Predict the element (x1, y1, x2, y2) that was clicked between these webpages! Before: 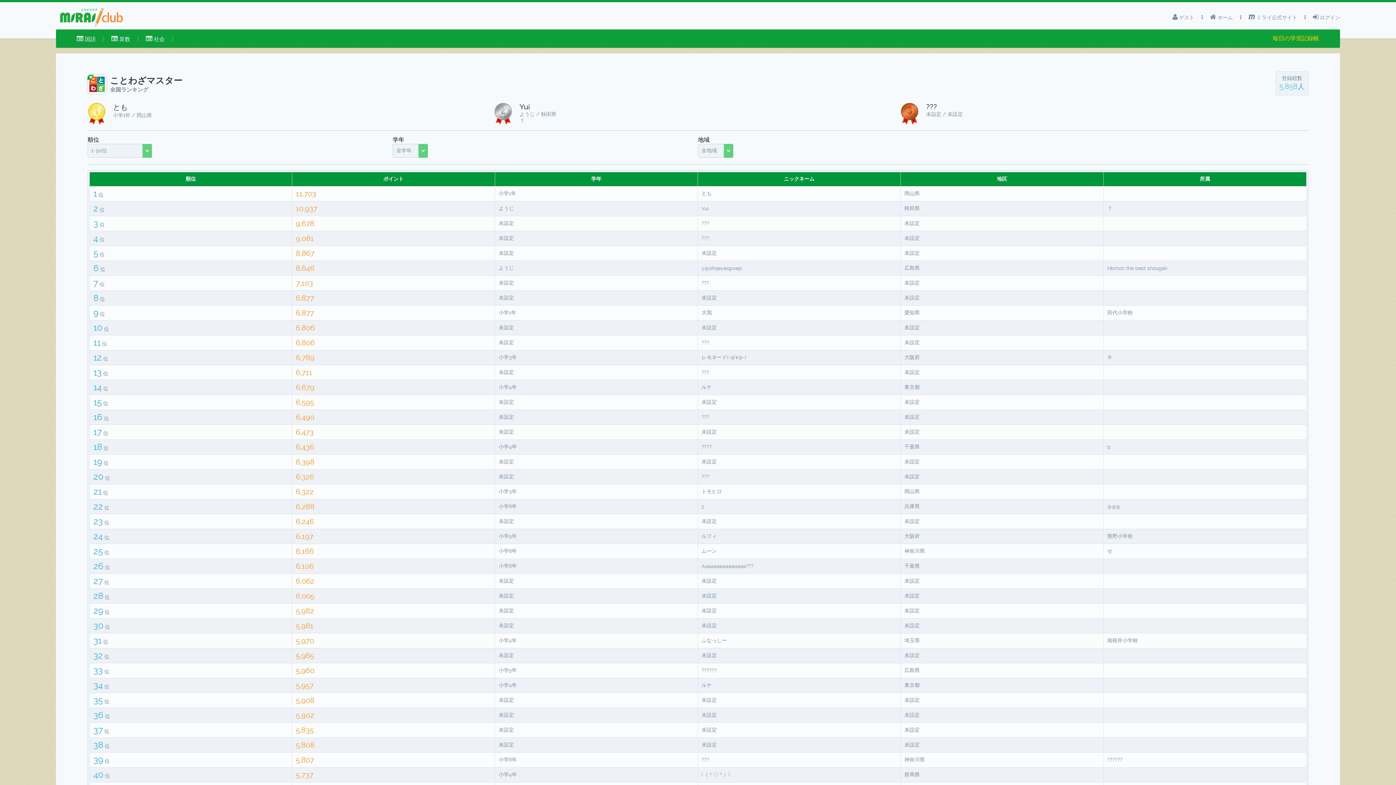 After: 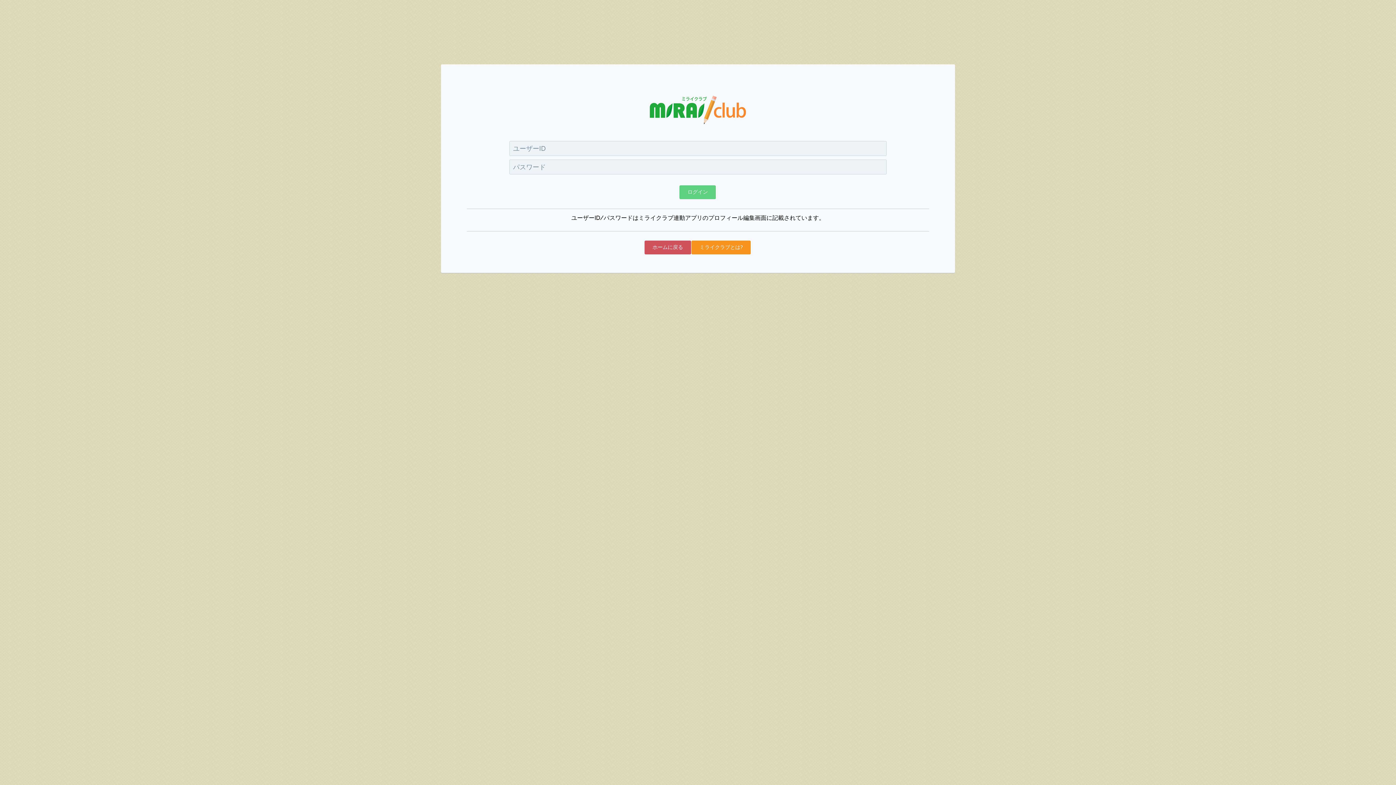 Action: bbox: (1313, 10, 1340, 24) label:  ログイン